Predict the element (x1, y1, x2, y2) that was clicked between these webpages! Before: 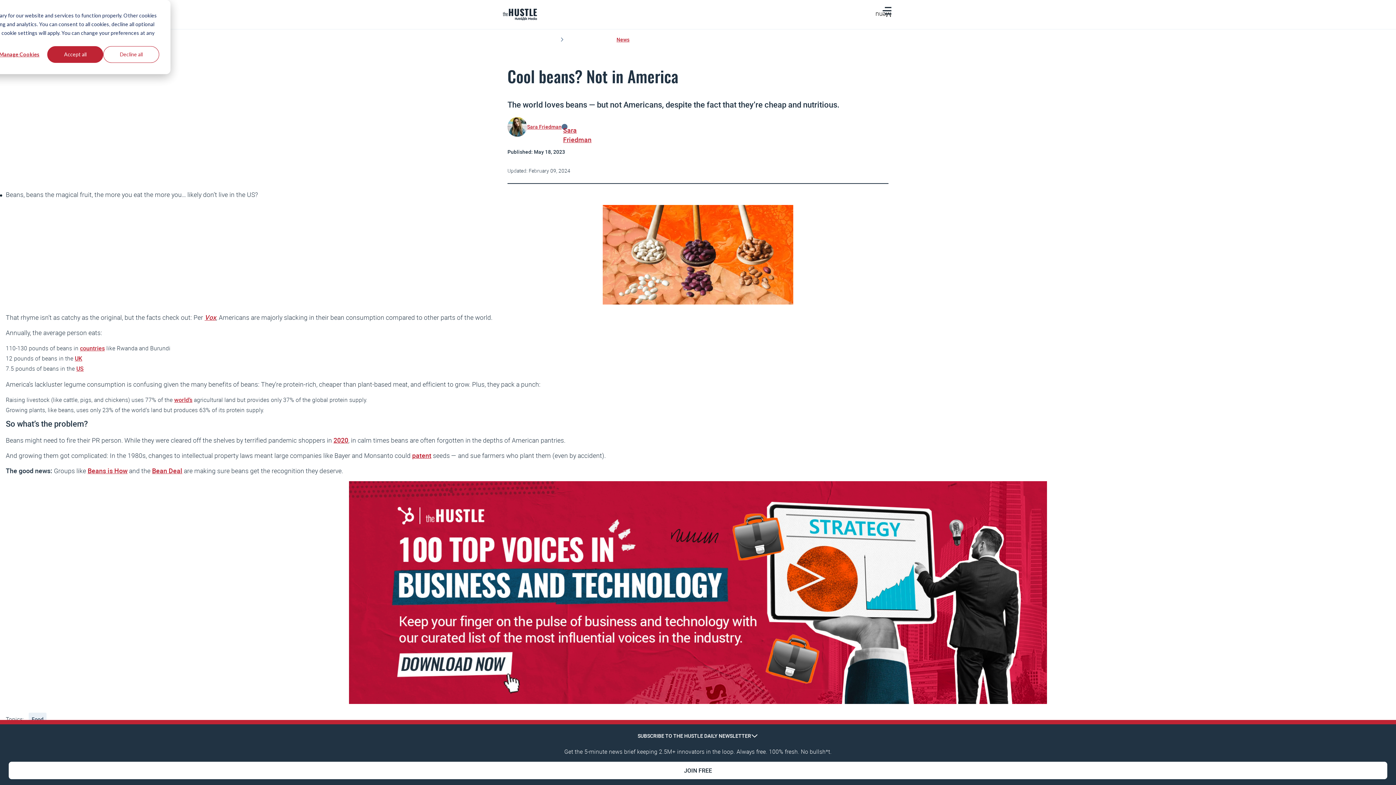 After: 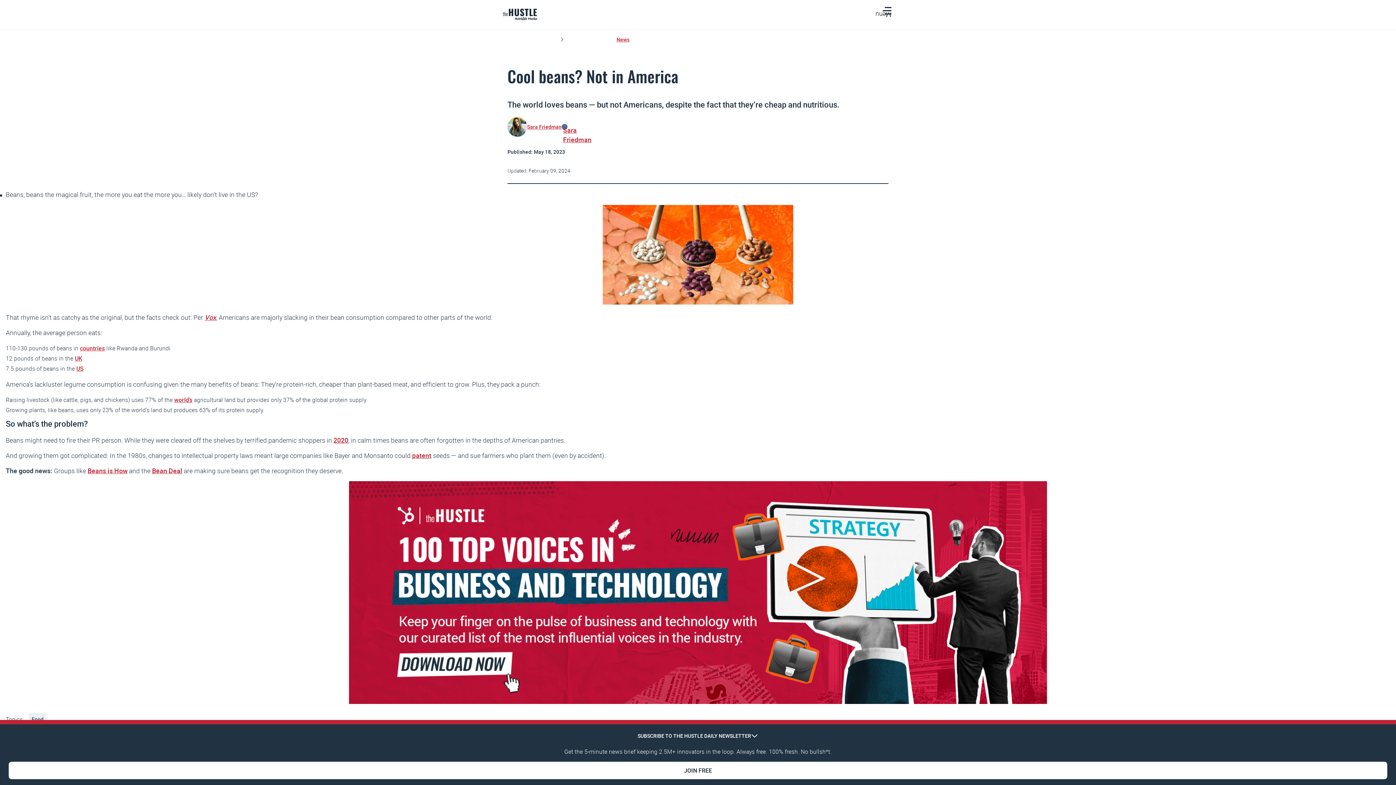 Action: bbox: (103, 46, 159, 62) label: Decline all